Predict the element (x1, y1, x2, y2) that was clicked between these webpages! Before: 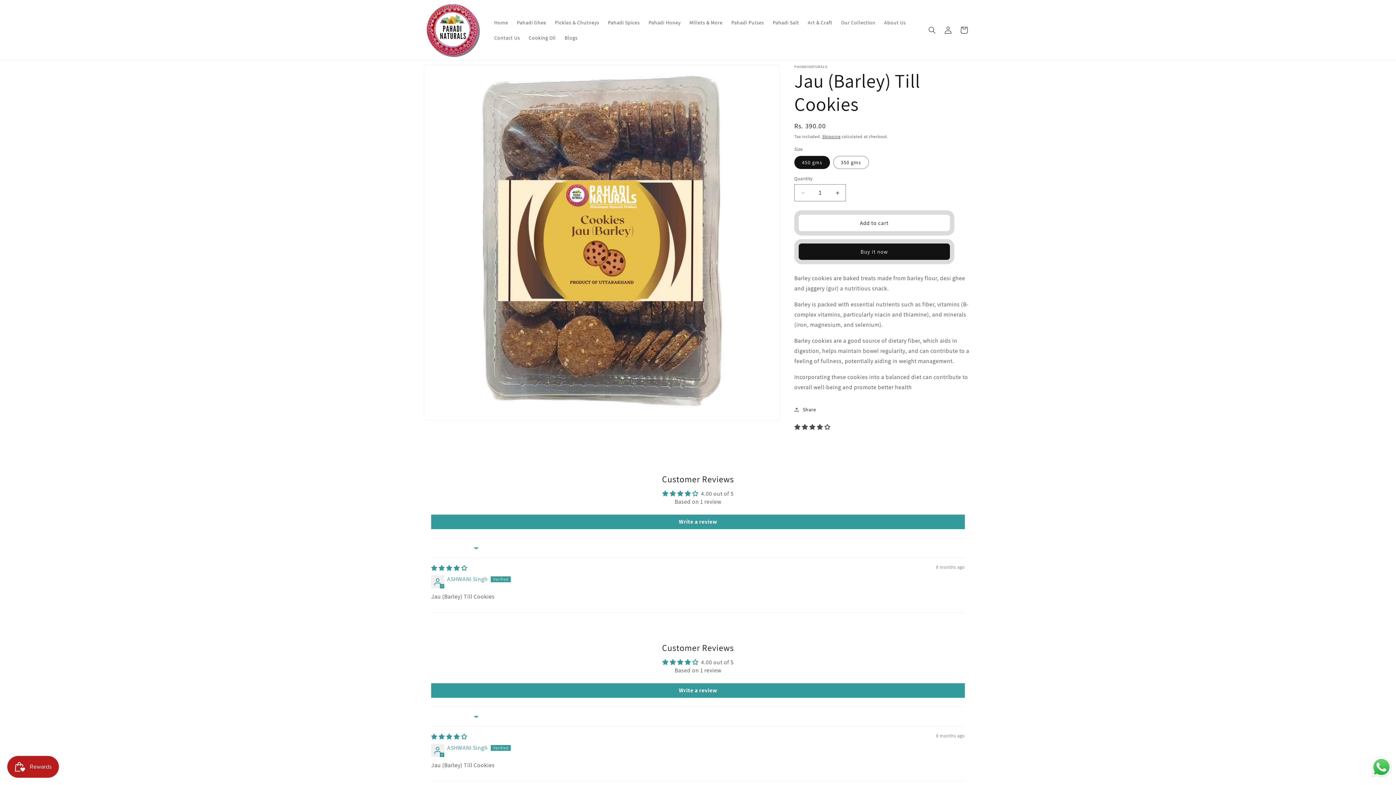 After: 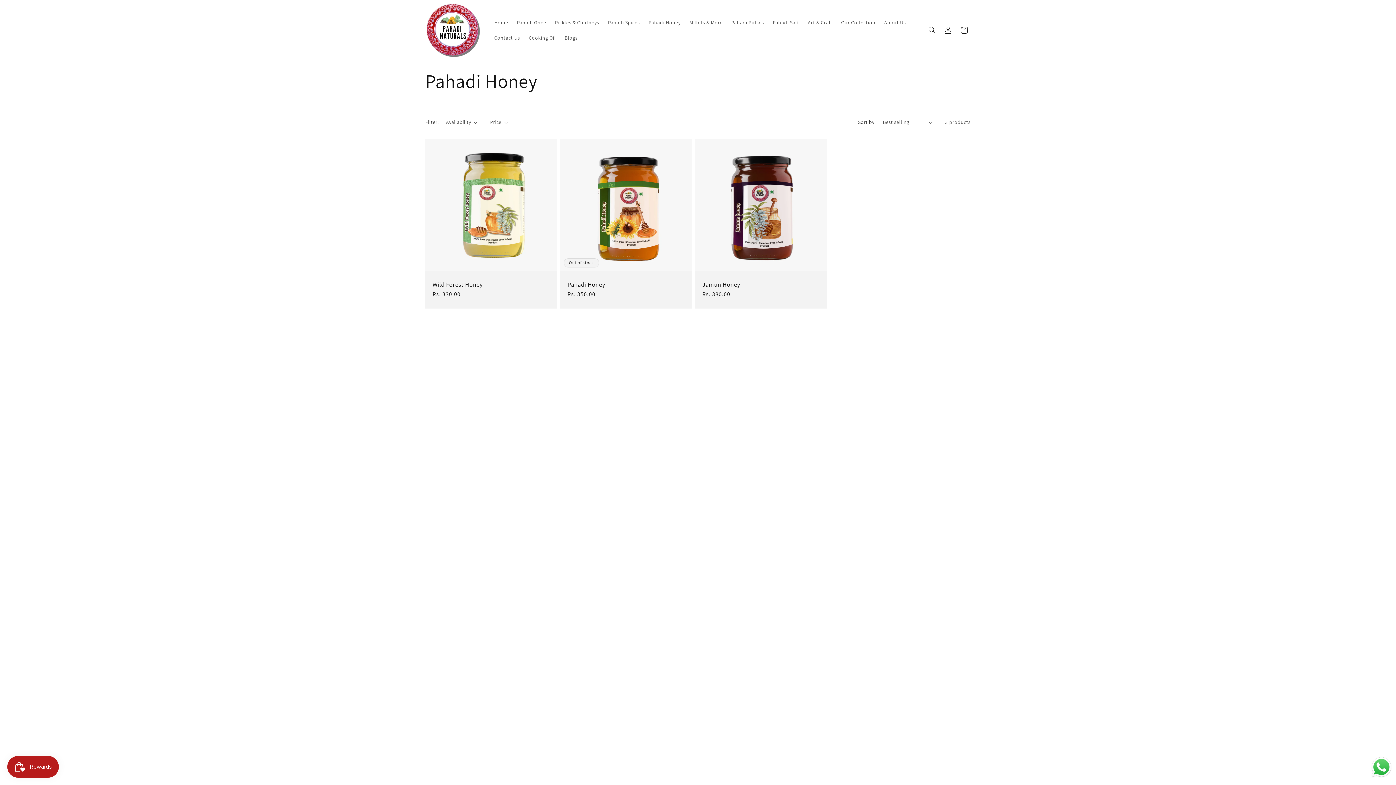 Action: bbox: (644, 14, 685, 30) label: Pahadi Honey